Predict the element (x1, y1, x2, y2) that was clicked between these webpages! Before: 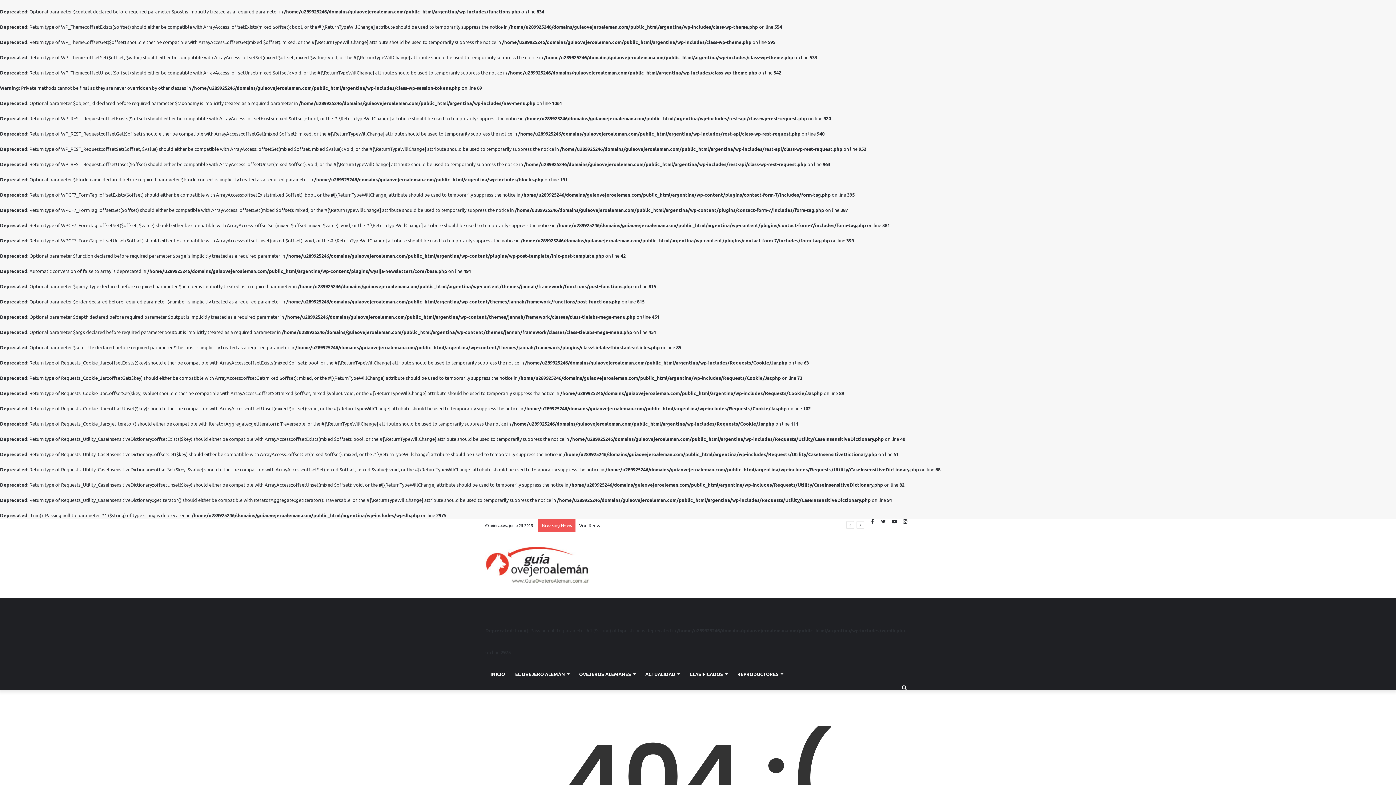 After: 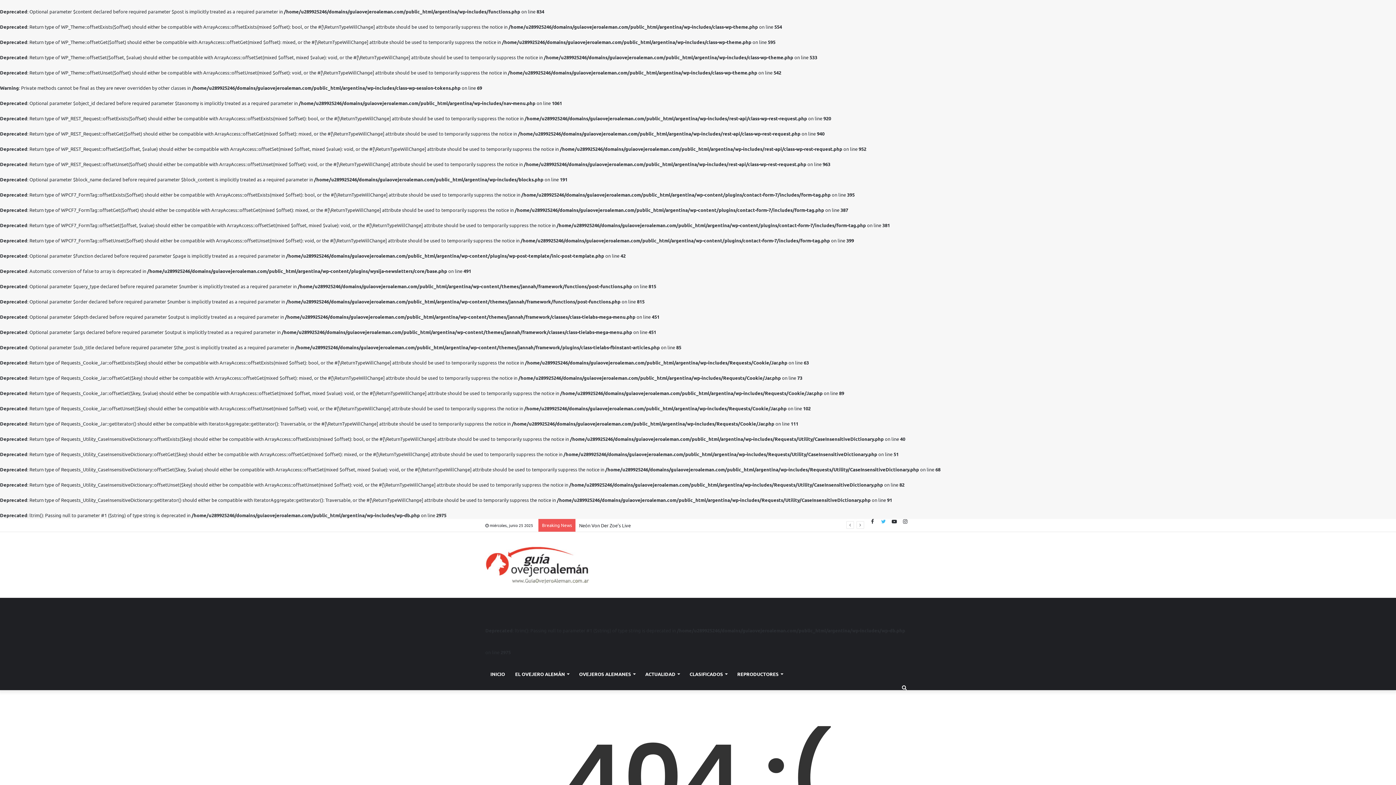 Action: bbox: (878, 519, 889, 524) label: Twitter